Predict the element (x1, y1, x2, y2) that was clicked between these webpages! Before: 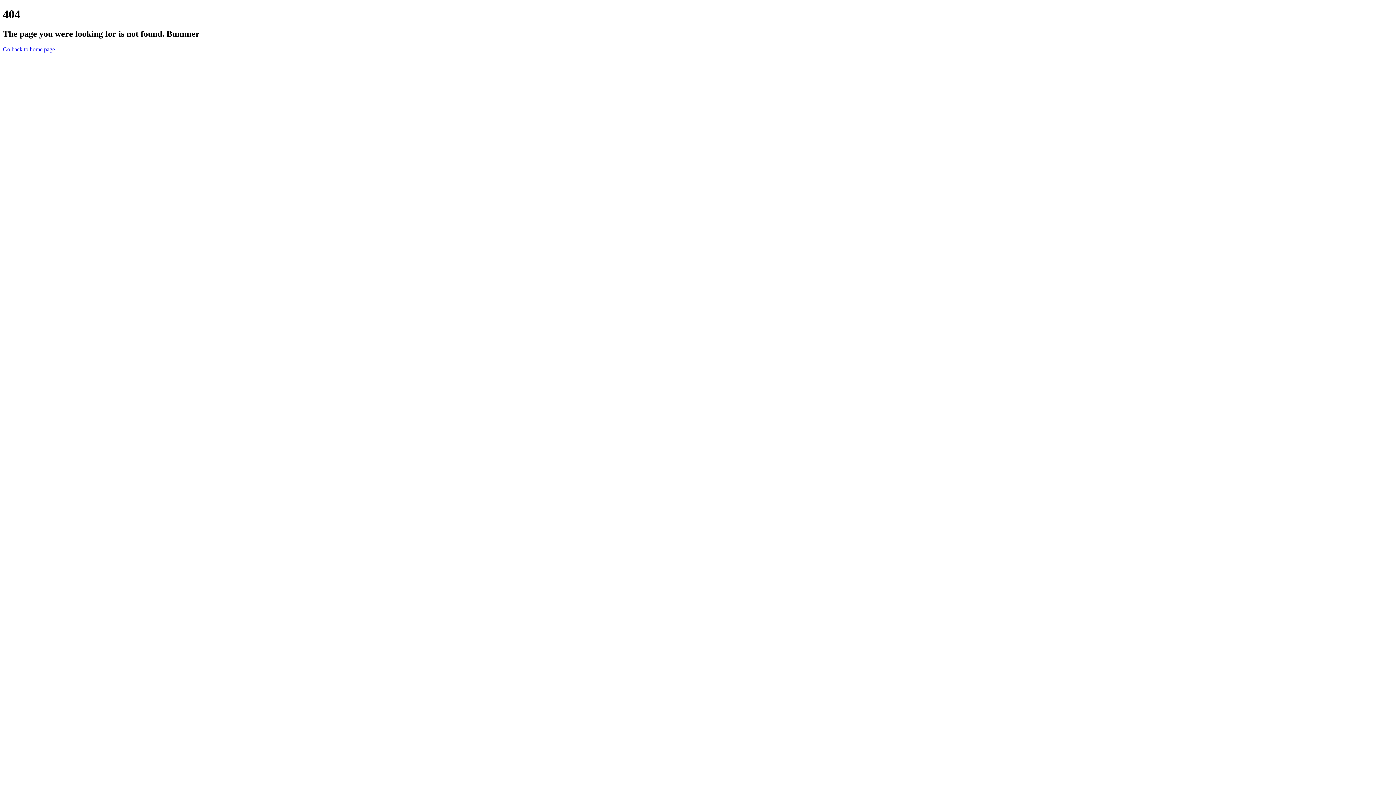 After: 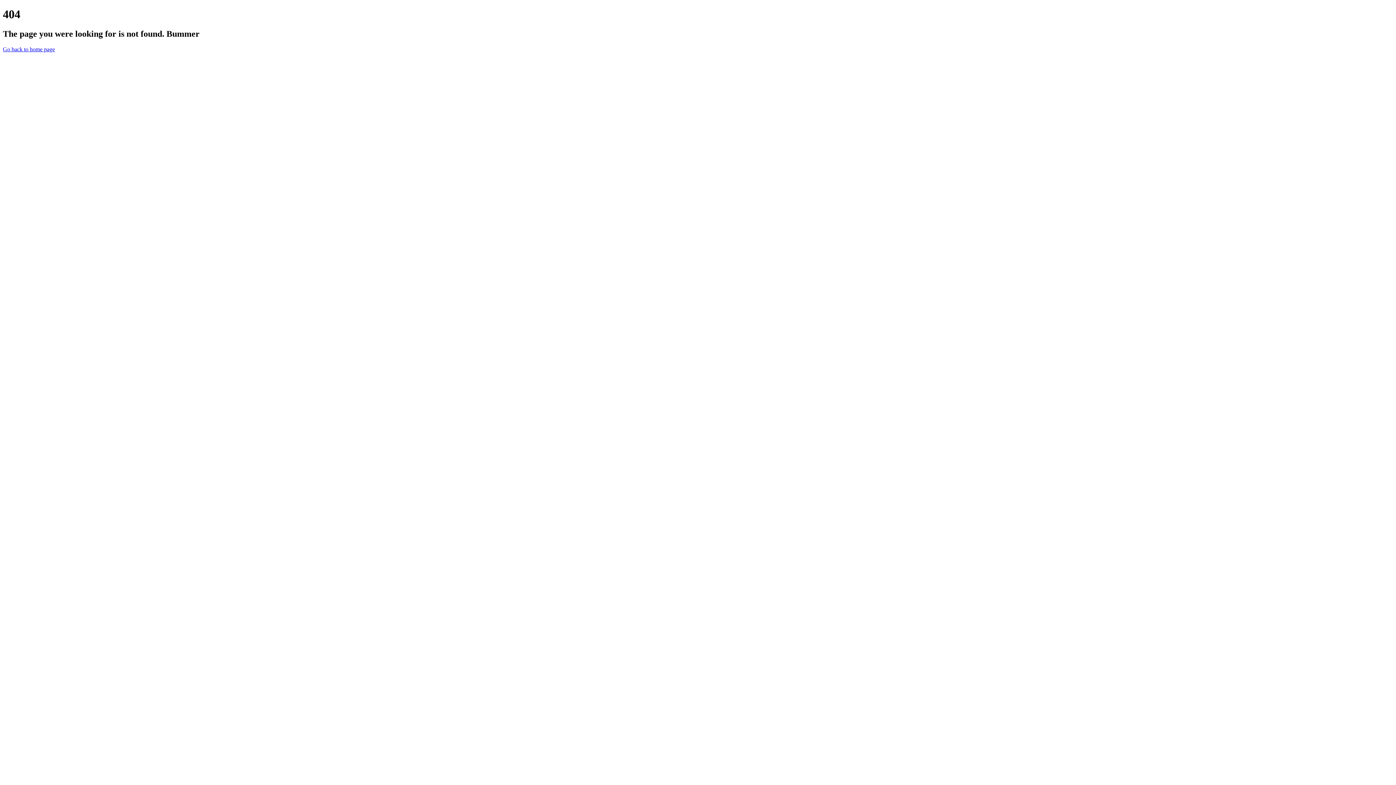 Action: label: Go back to home page bbox: (2, 46, 54, 52)